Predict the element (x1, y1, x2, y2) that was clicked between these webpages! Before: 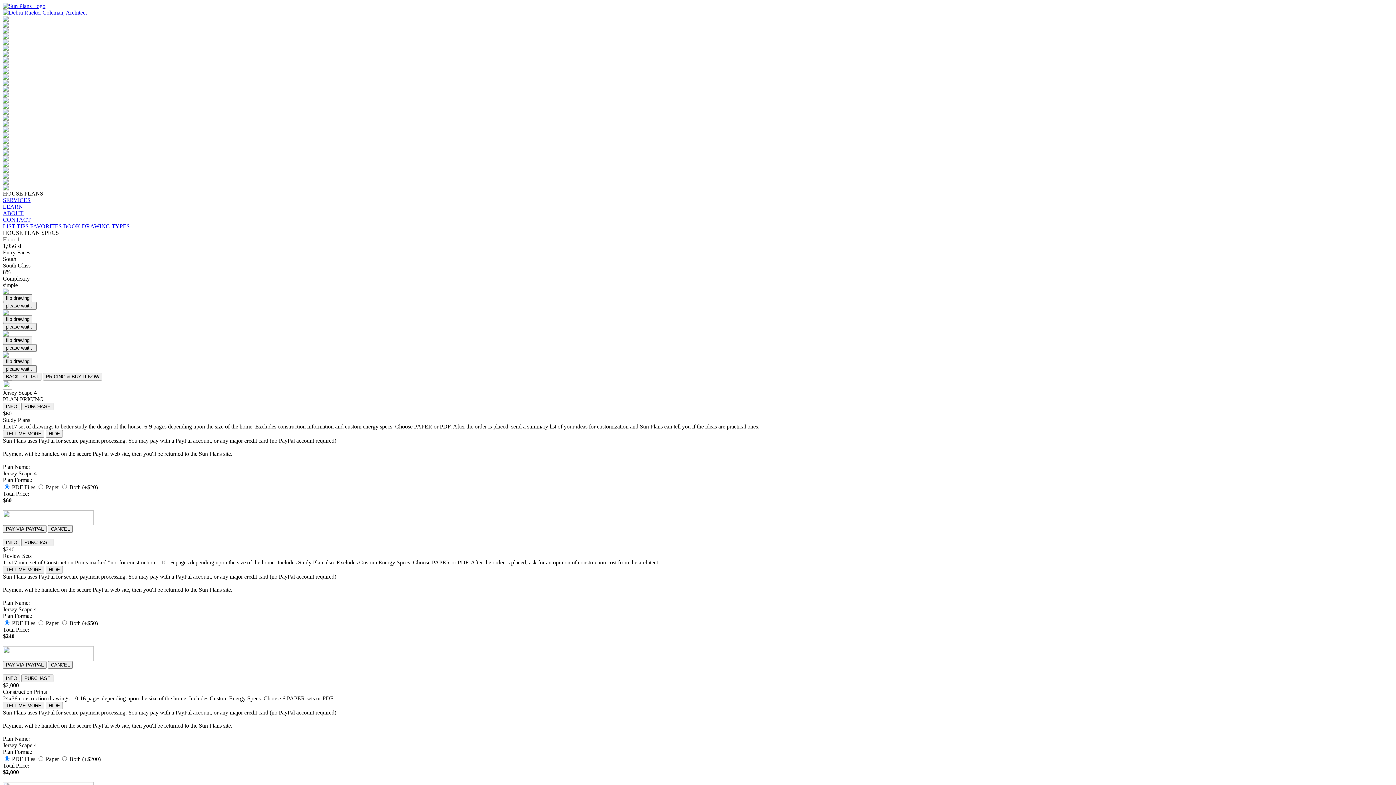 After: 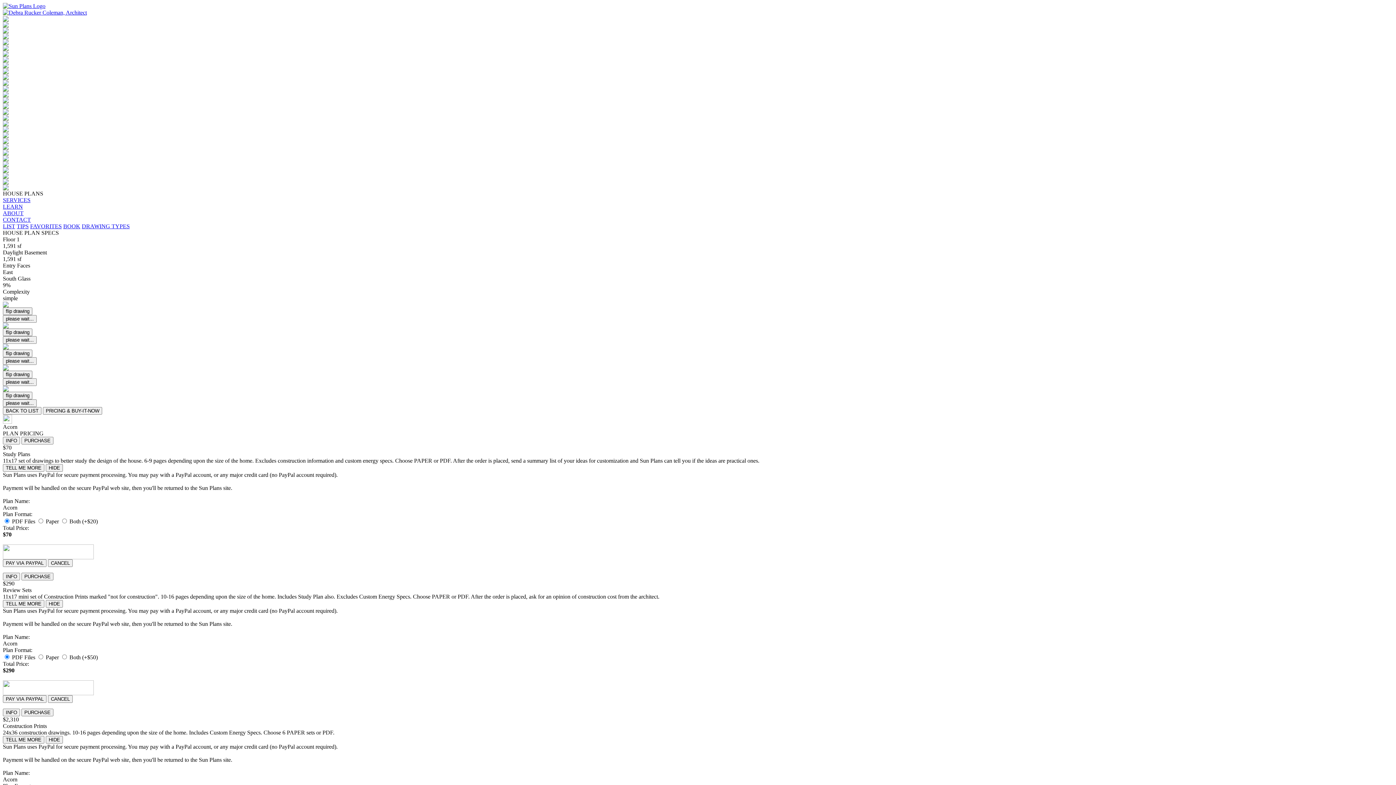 Action: bbox: (2, 63, 8, 69)